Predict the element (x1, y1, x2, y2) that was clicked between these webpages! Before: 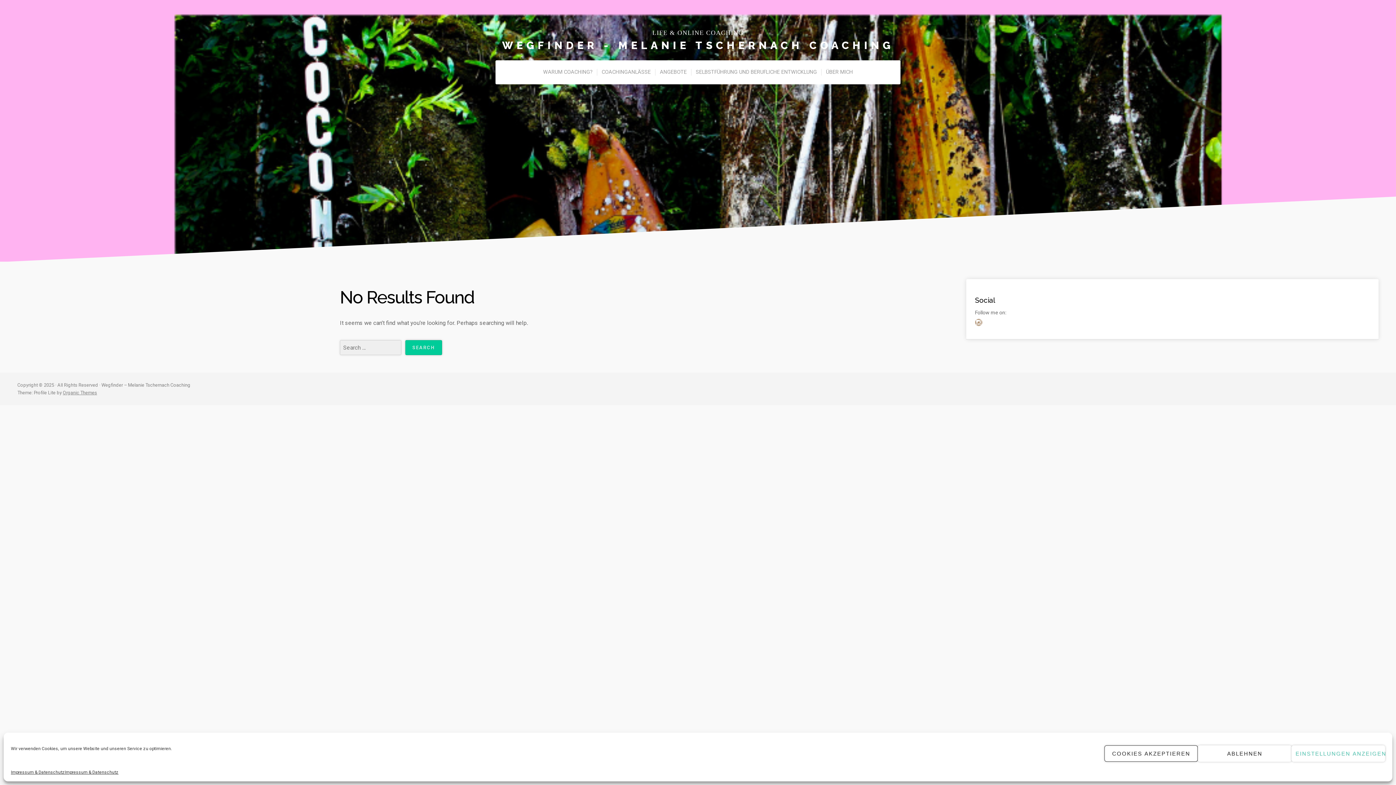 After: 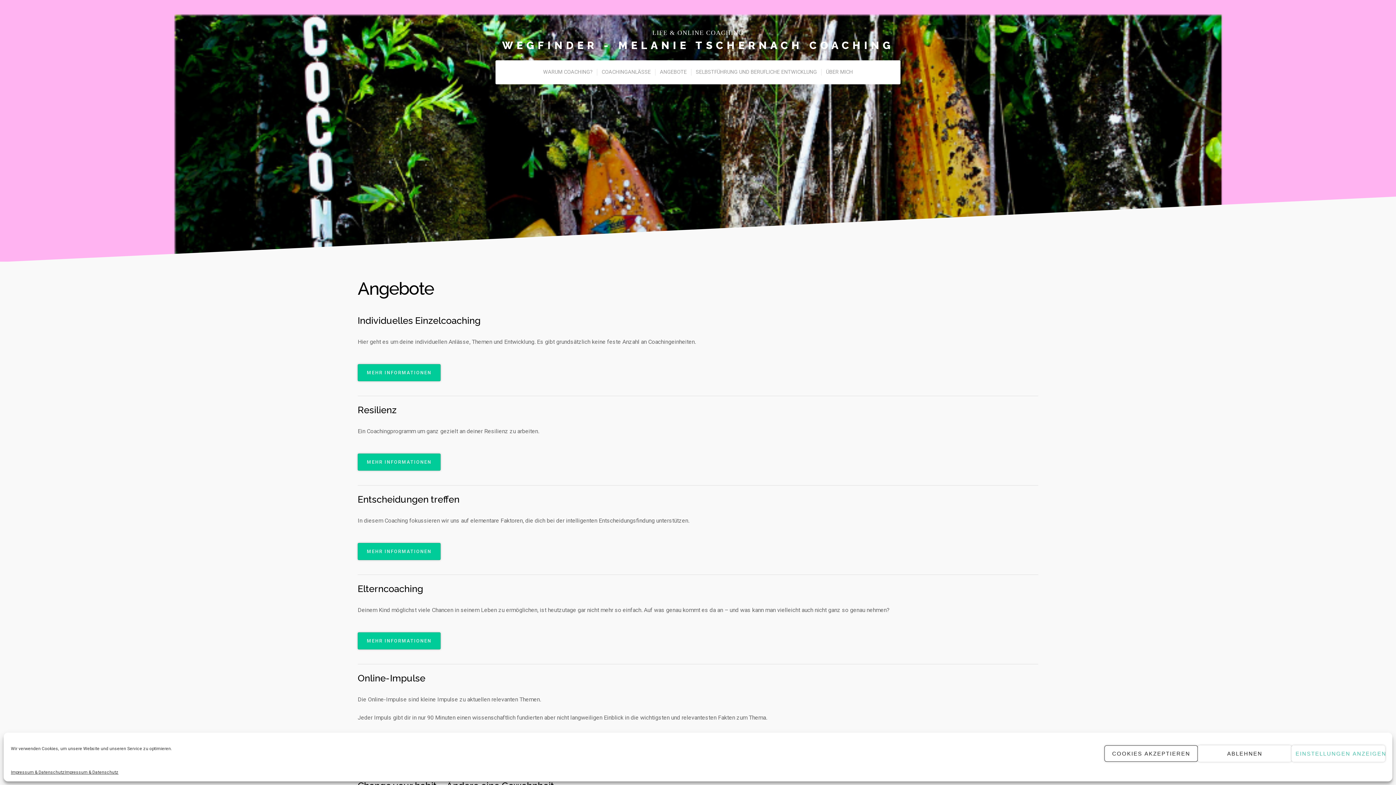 Action: bbox: (655, 69, 691, 75) label: ANGEBOTE